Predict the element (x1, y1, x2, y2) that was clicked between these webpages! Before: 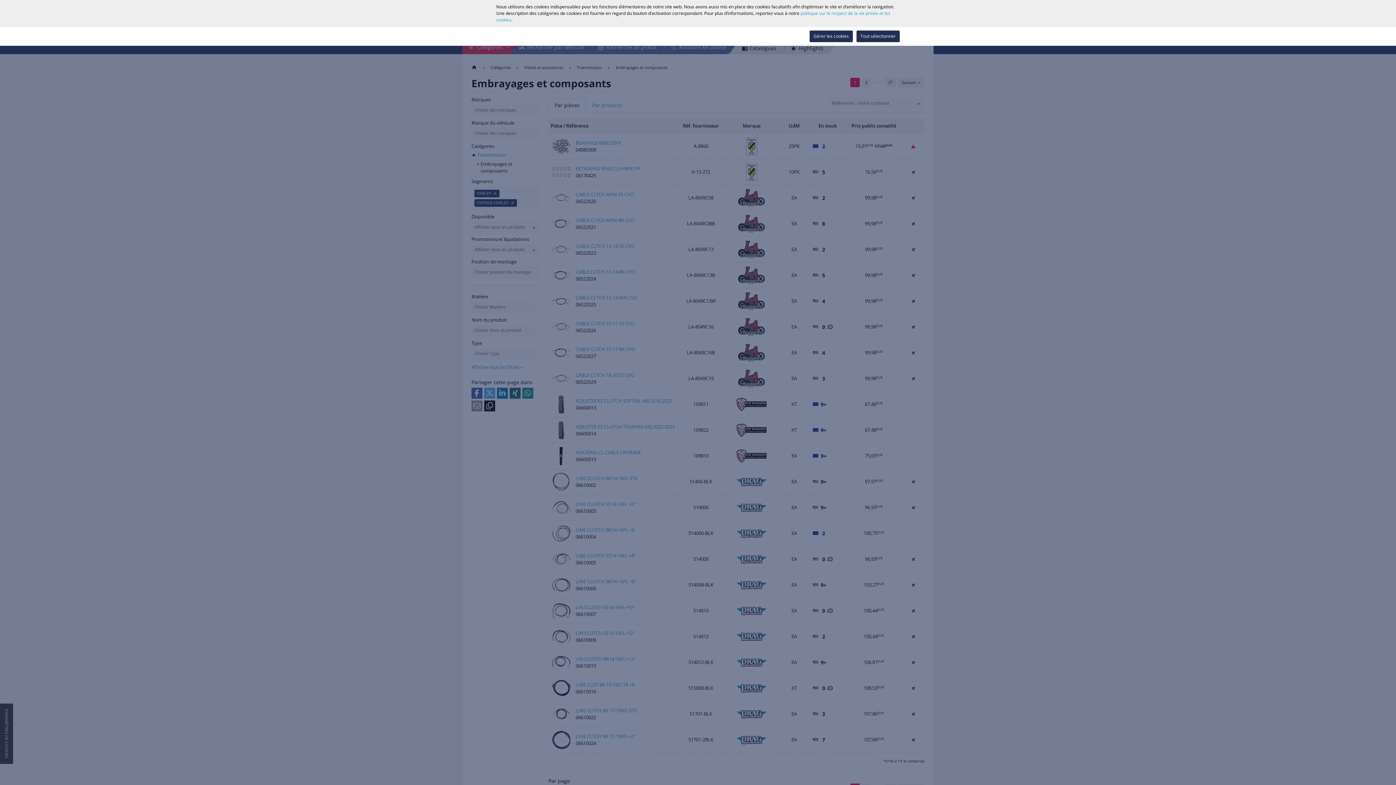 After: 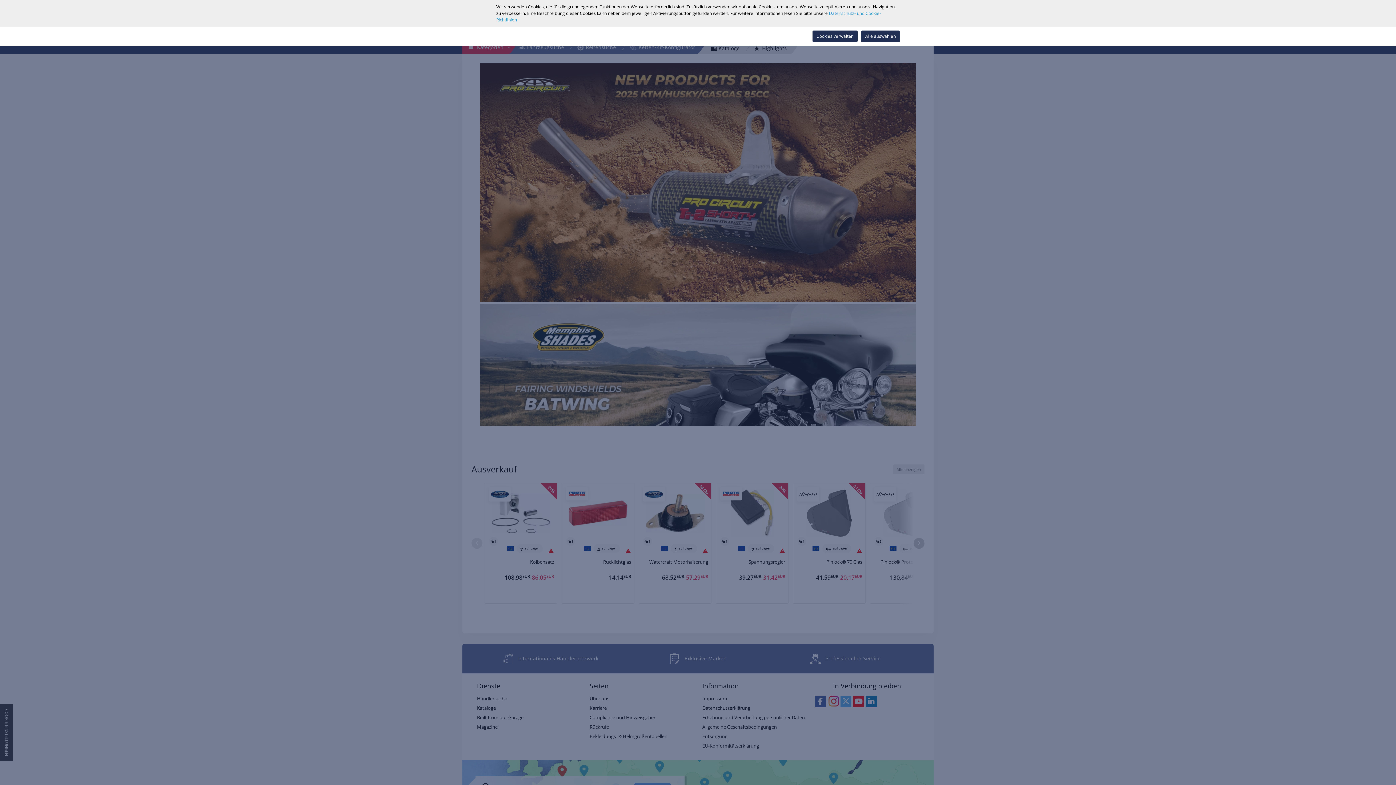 Action: bbox: (502, 34, 508, 40)